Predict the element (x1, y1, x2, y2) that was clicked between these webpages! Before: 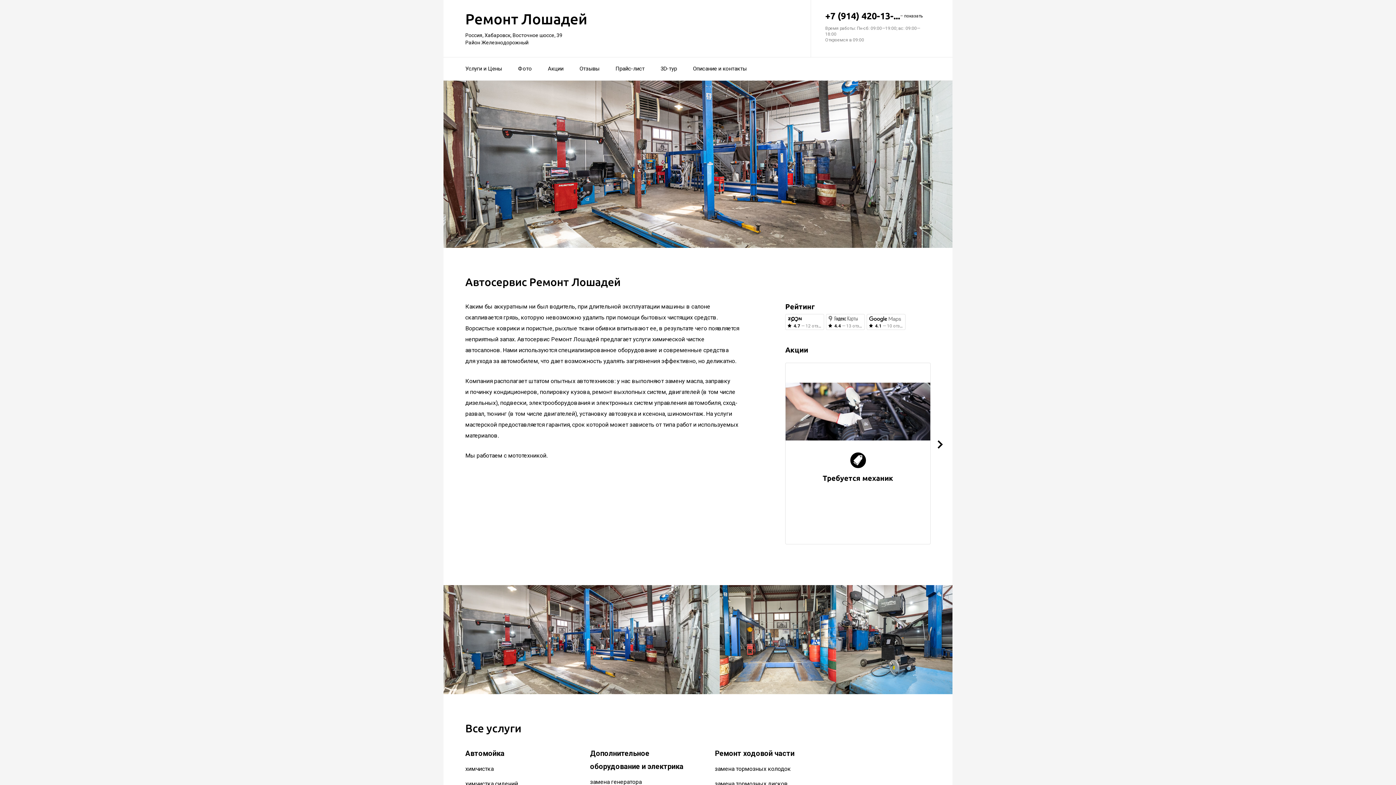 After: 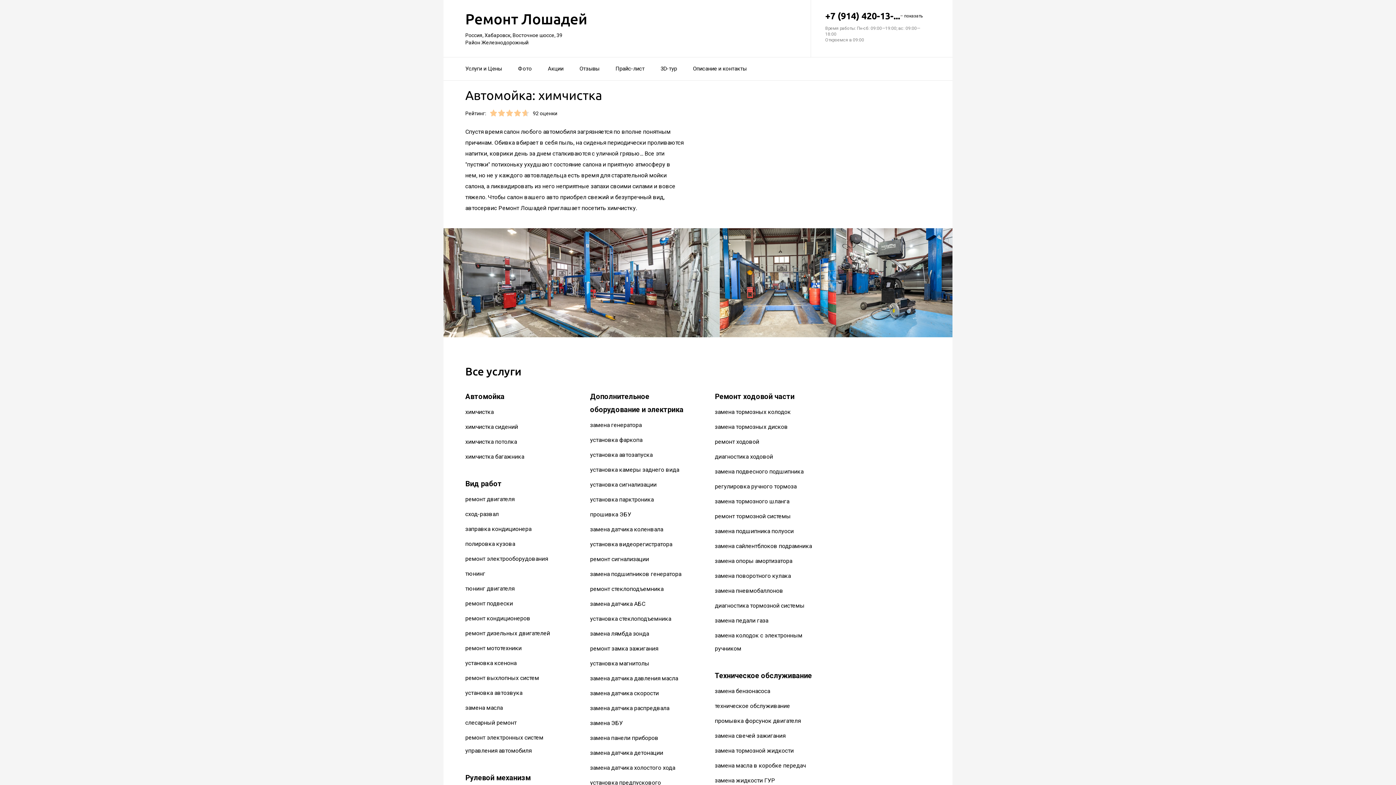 Action: bbox: (465, 765, 493, 772) label: химчистка